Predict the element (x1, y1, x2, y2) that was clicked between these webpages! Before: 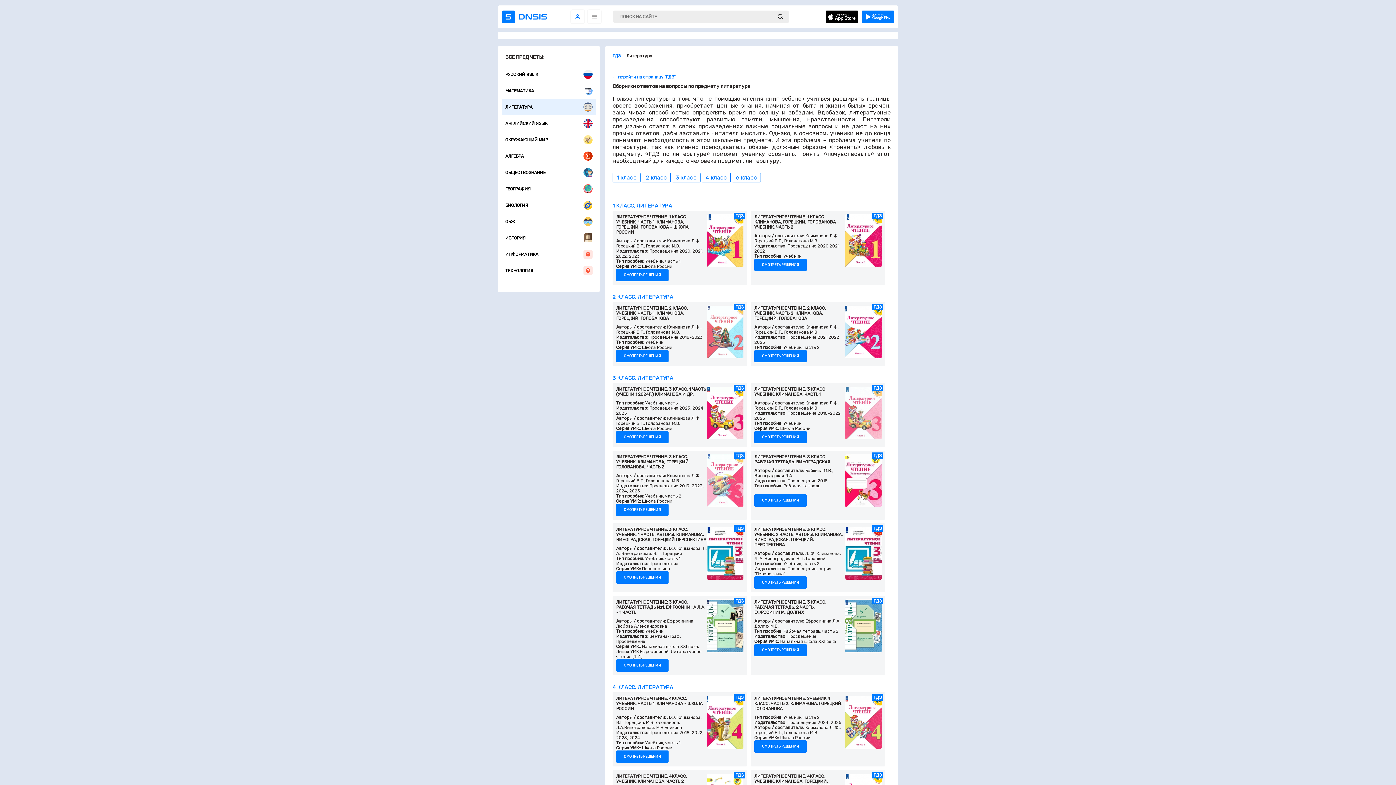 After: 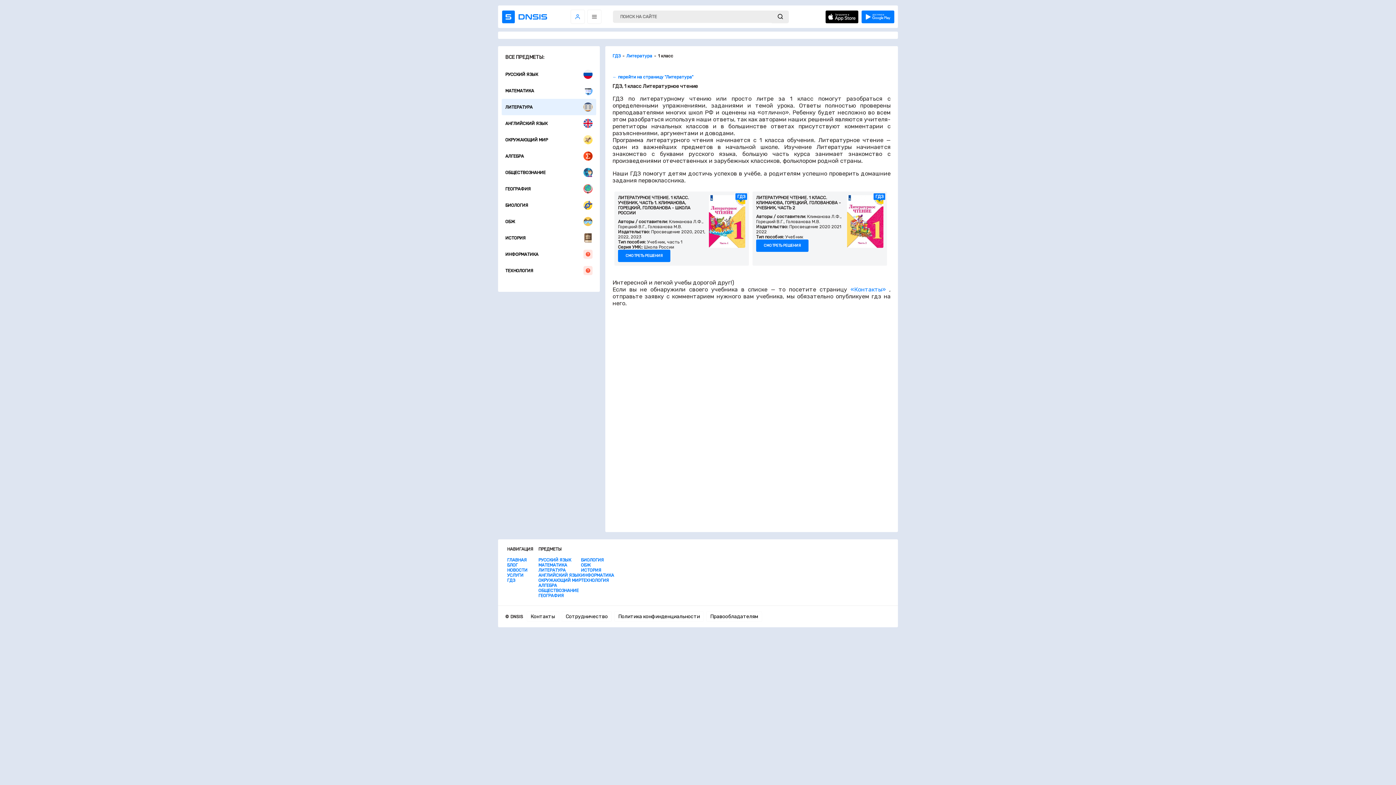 Action: bbox: (612, 203, 672, 209) label: 1 КЛАСС, ЛИТЕРАТУРА